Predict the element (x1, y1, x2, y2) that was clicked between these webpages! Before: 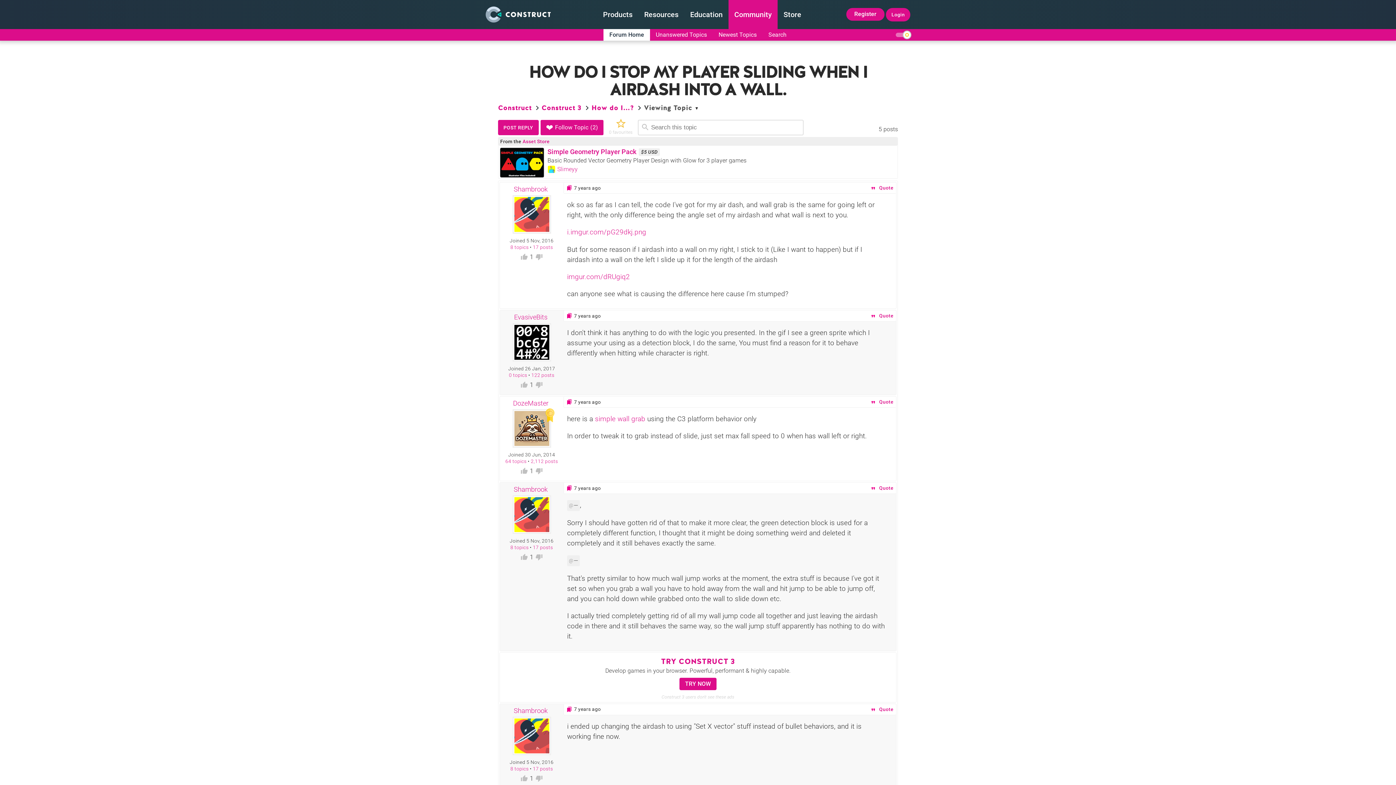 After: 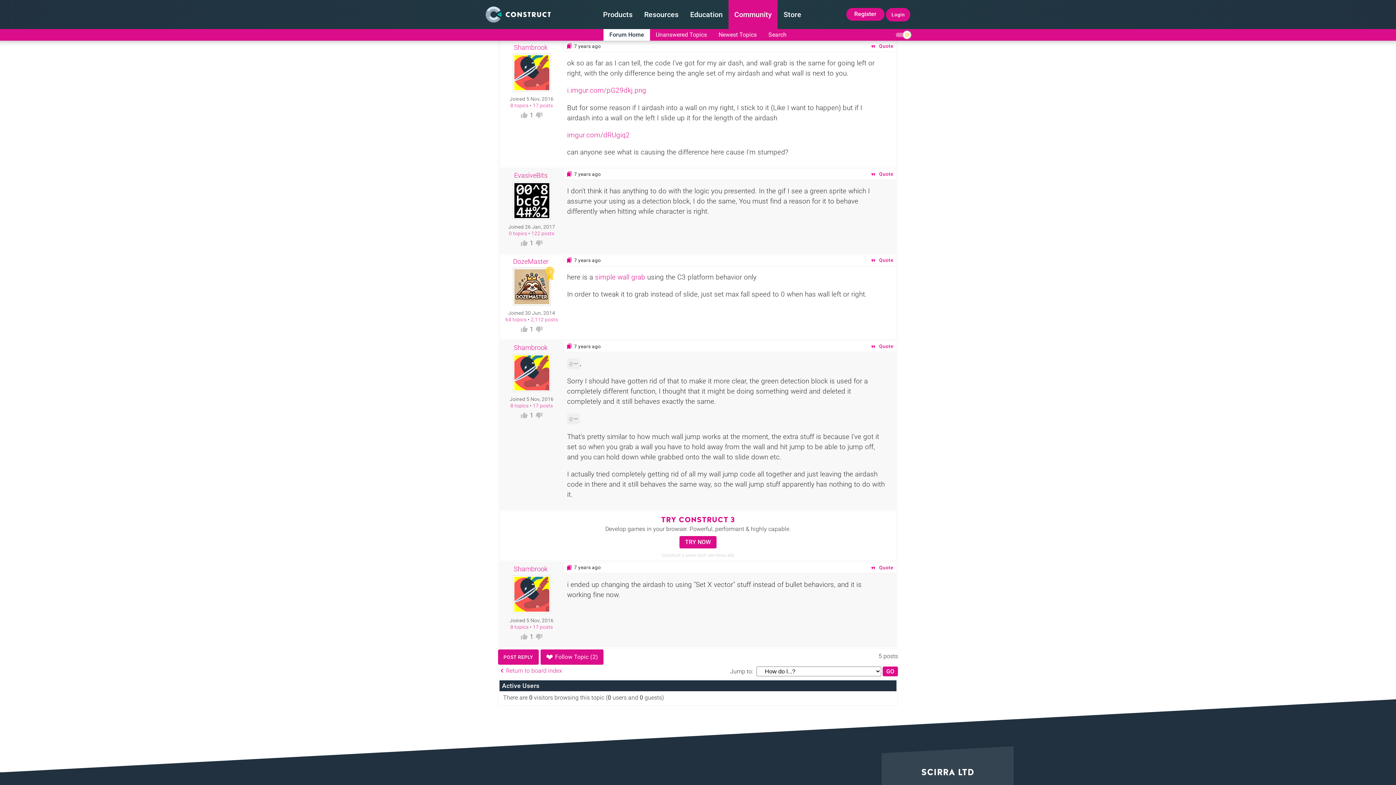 Action: bbox: (566, 185, 574, 191)